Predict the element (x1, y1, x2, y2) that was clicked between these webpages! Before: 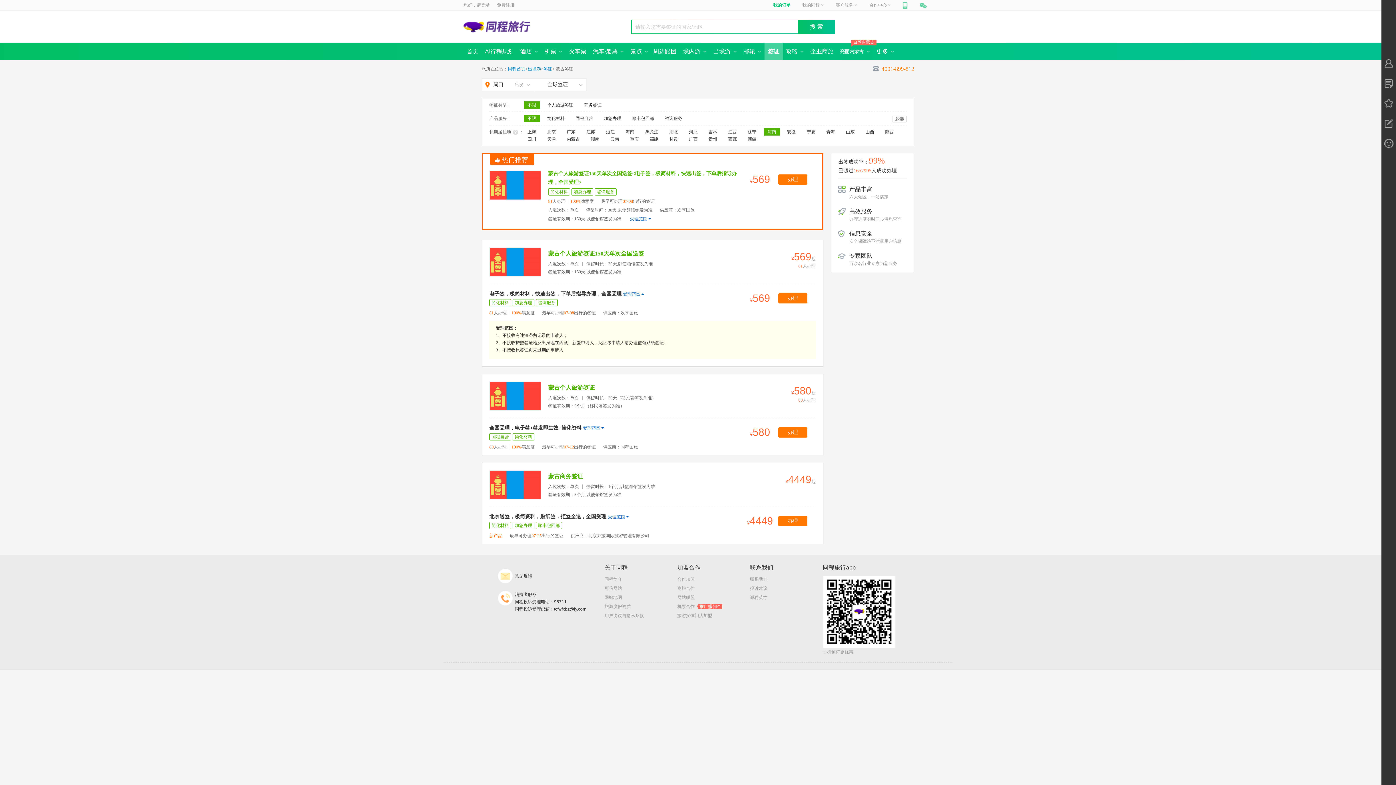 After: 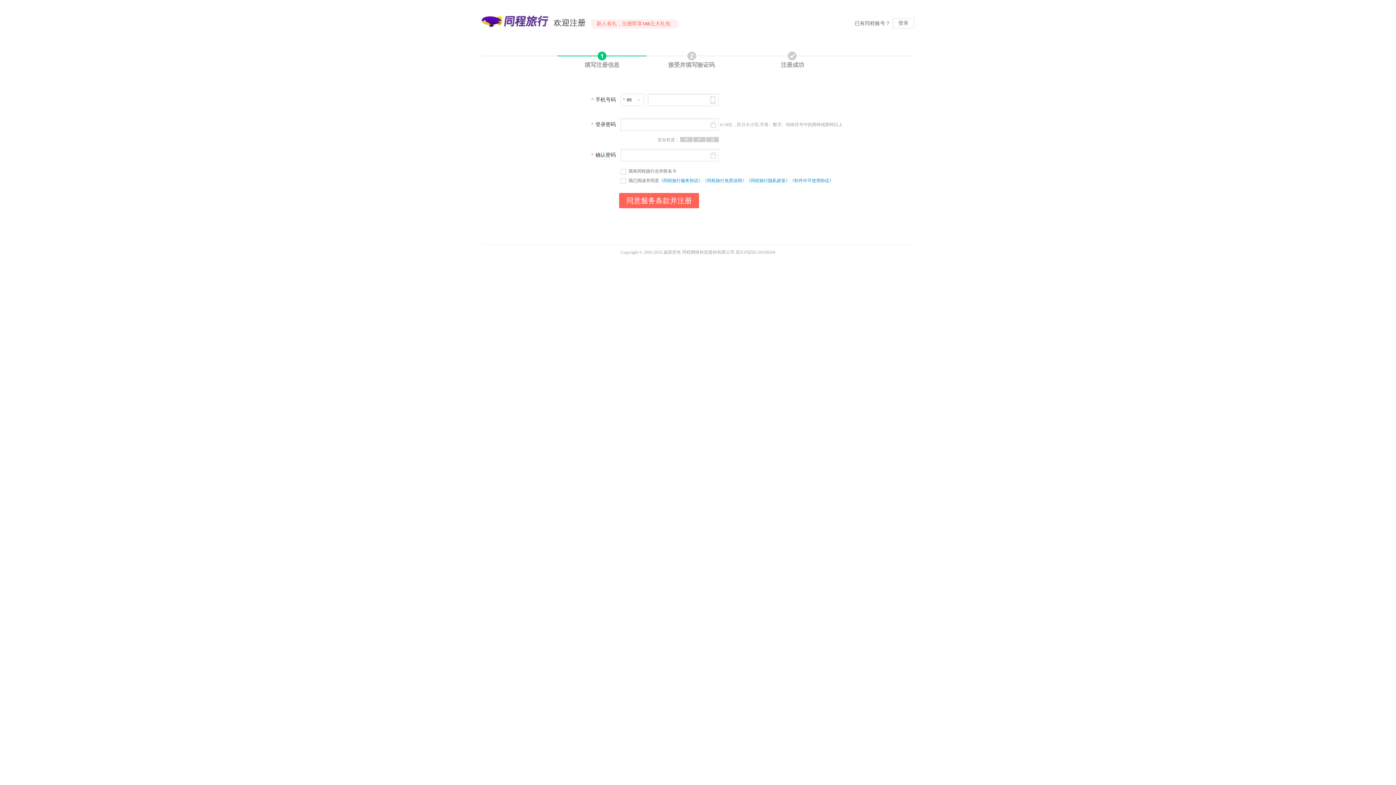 Action: bbox: (489, 0, 521, 10) label: 免费注册